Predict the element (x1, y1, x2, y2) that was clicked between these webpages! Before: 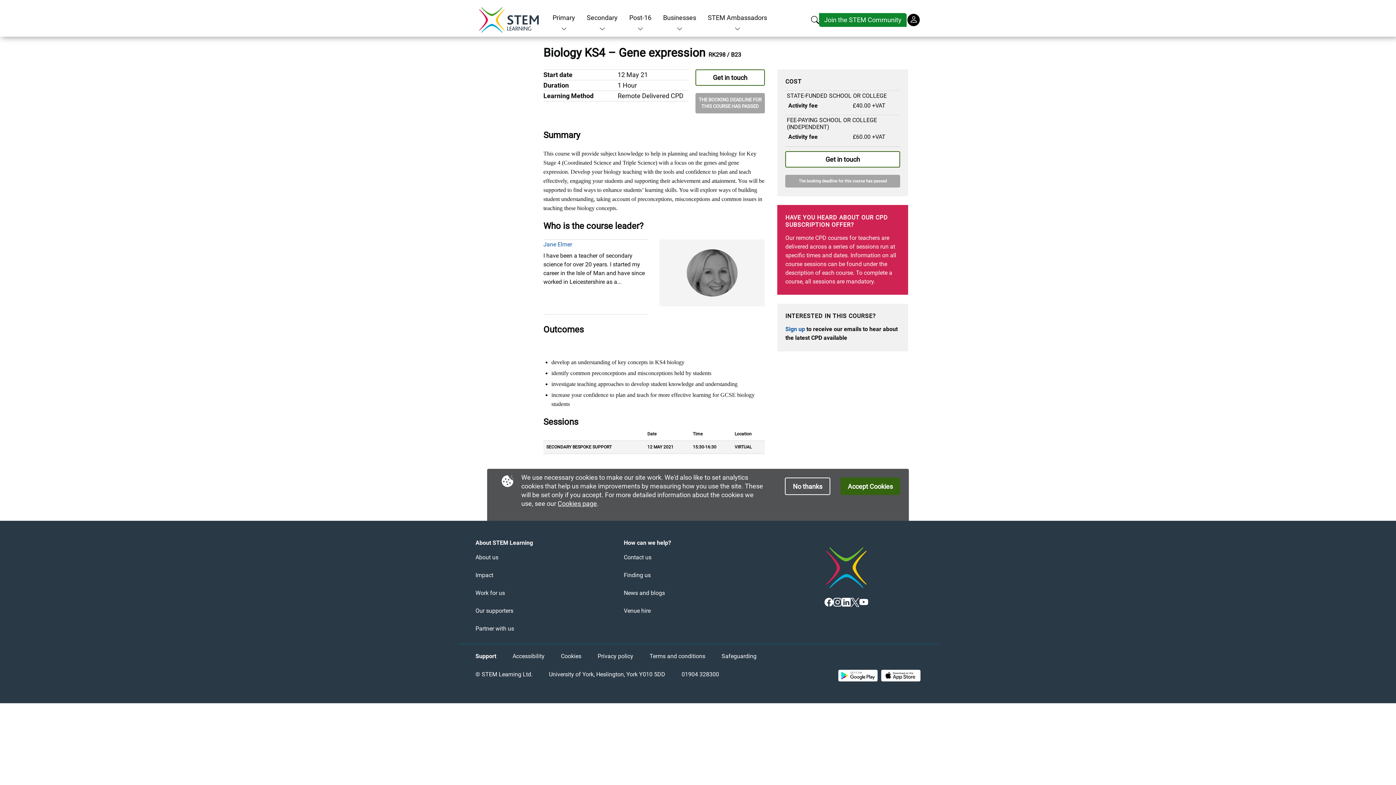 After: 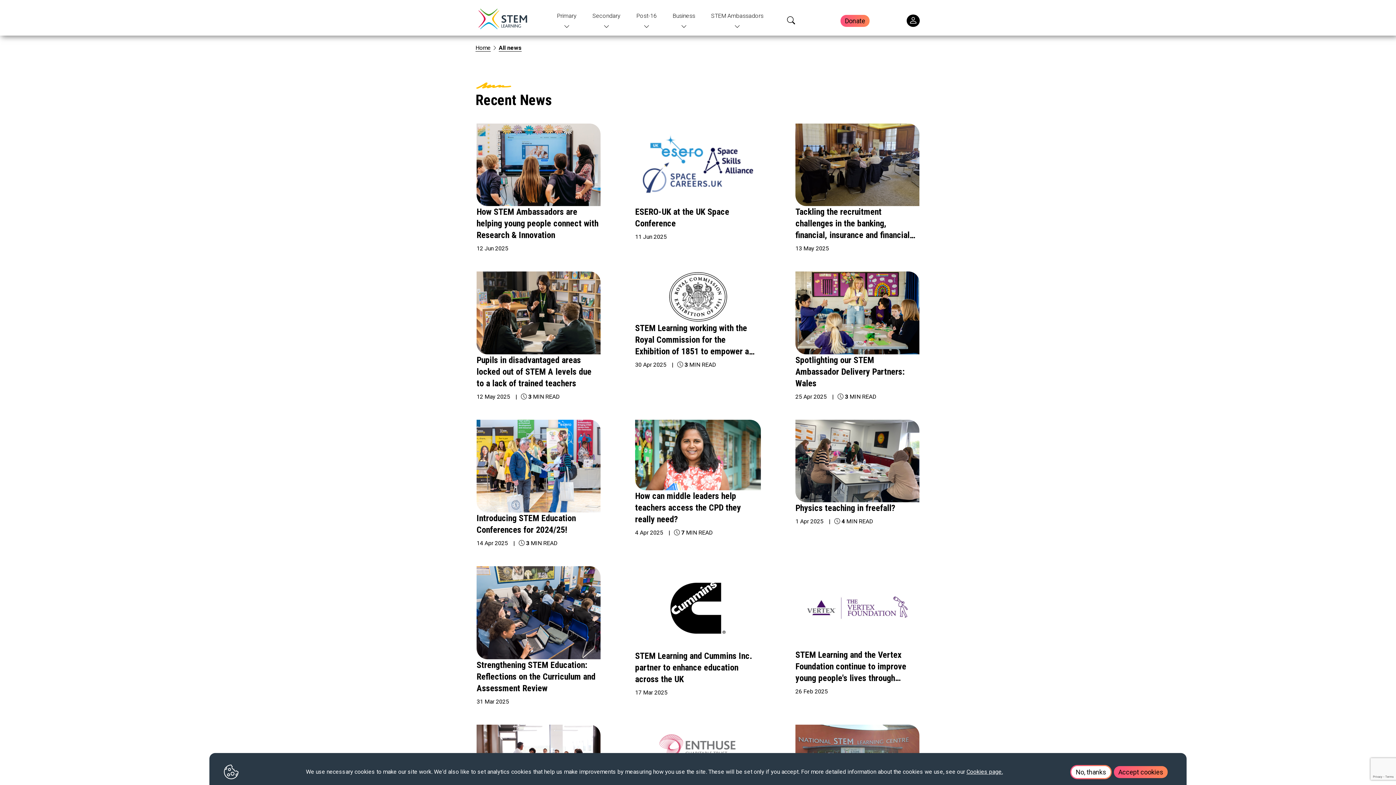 Action: bbox: (624, 589, 665, 596) label: News and blogs